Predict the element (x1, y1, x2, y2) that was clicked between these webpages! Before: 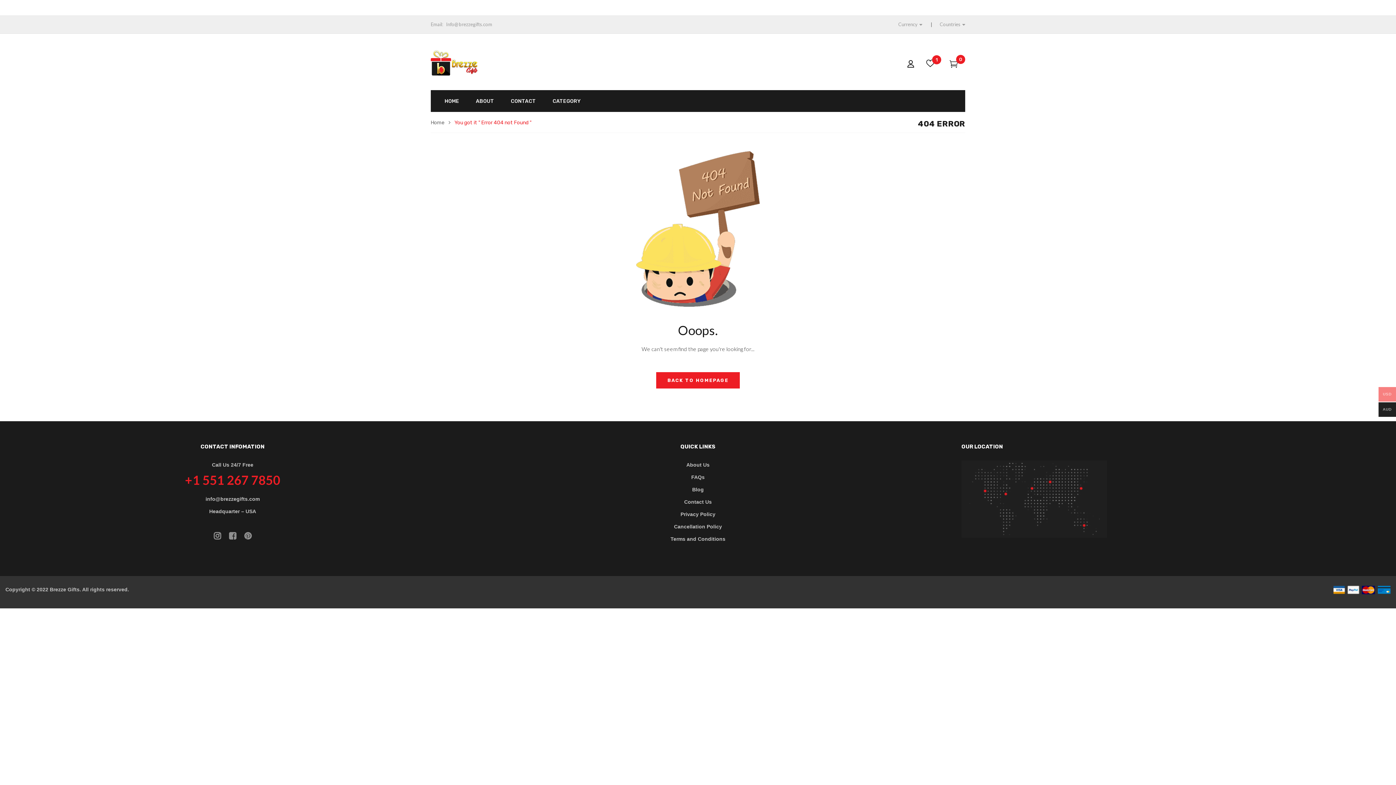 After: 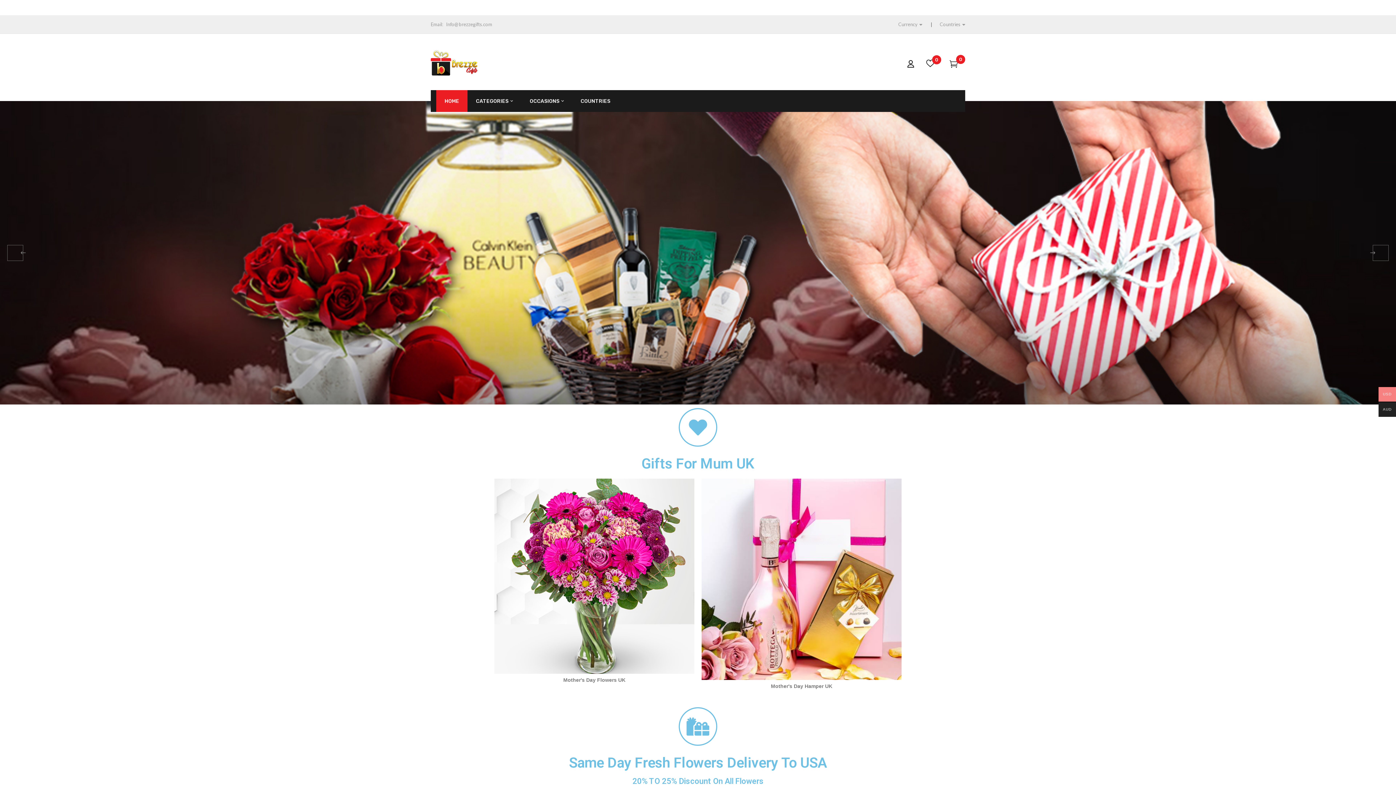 Action: bbox: (444, 90, 459, 112) label: HOME